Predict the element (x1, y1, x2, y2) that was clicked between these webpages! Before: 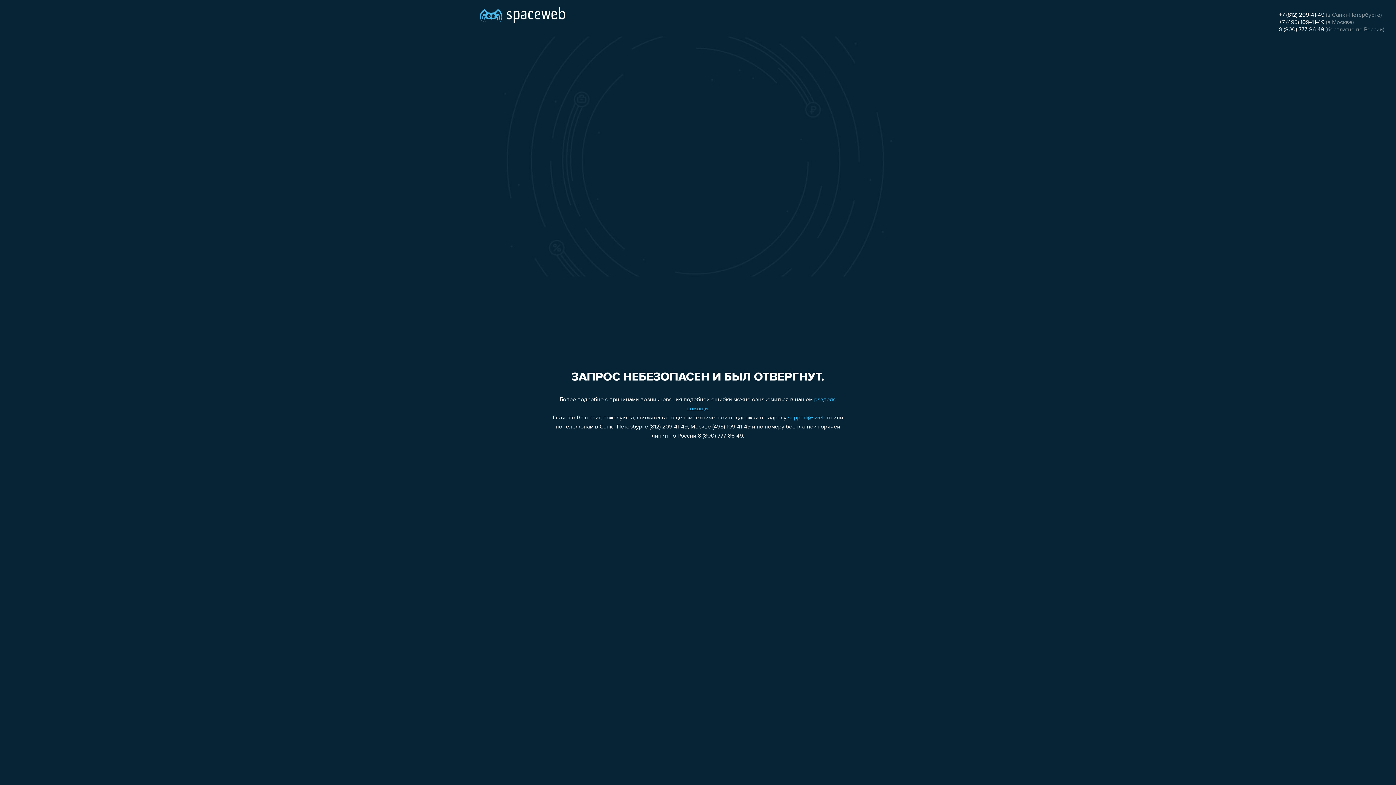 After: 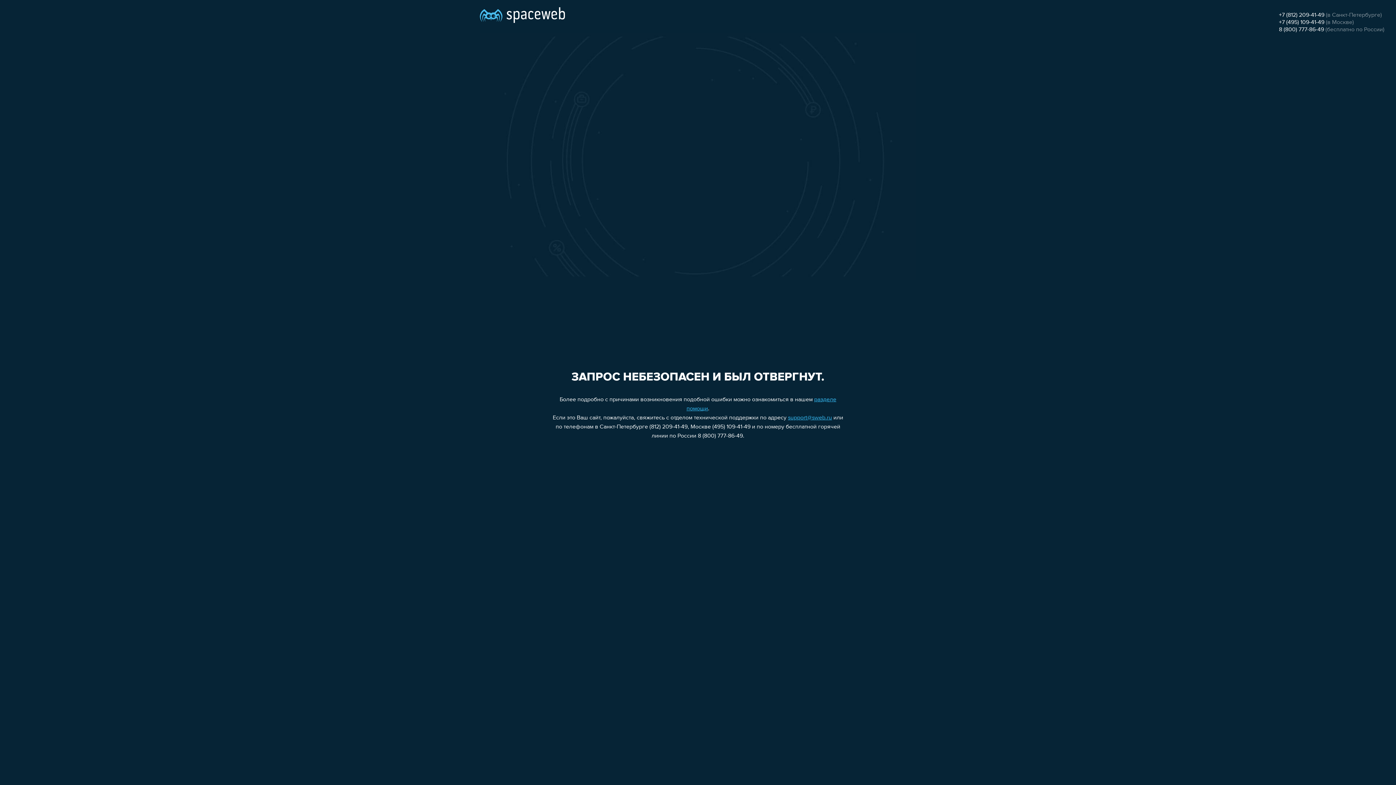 Action: bbox: (1279, 19, 1324, 25) label: +7 (495) 109-41-49